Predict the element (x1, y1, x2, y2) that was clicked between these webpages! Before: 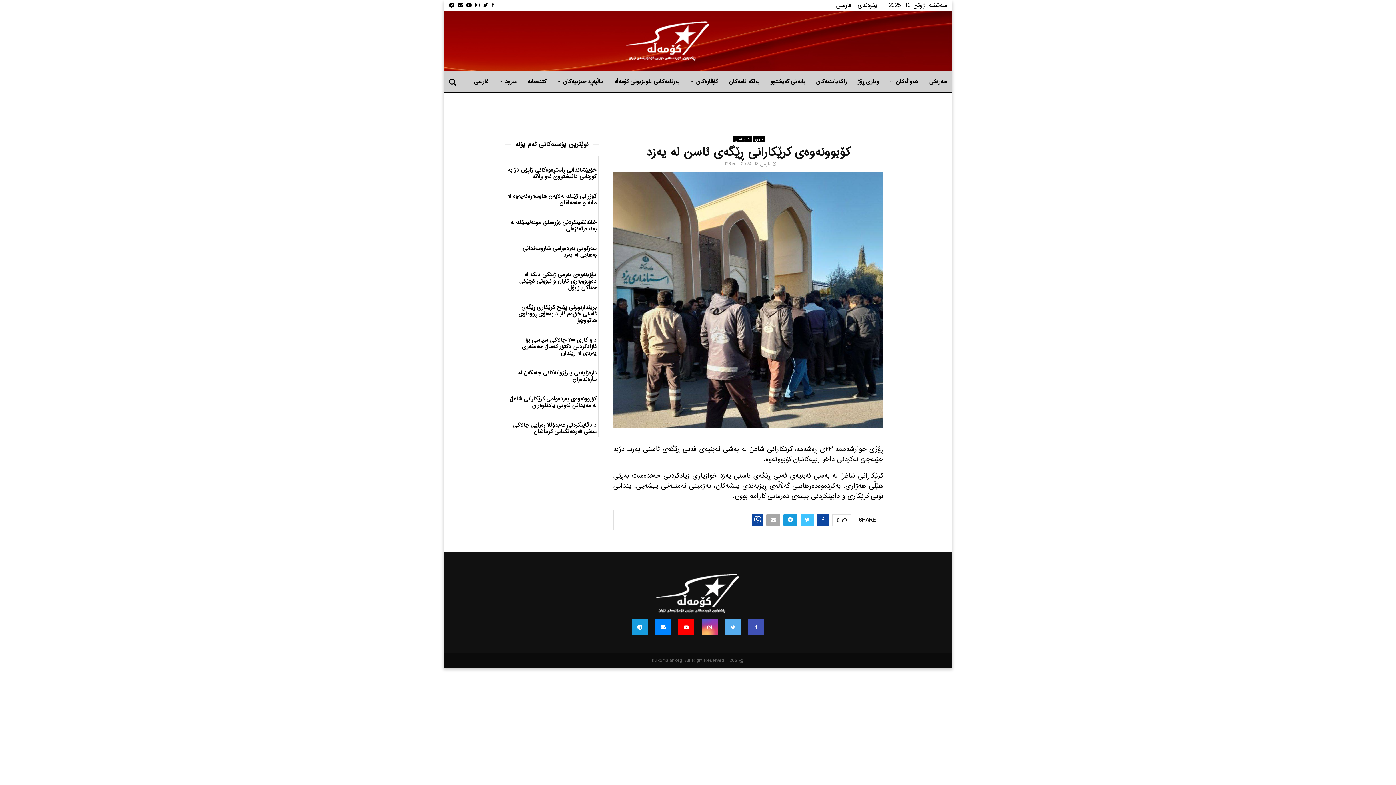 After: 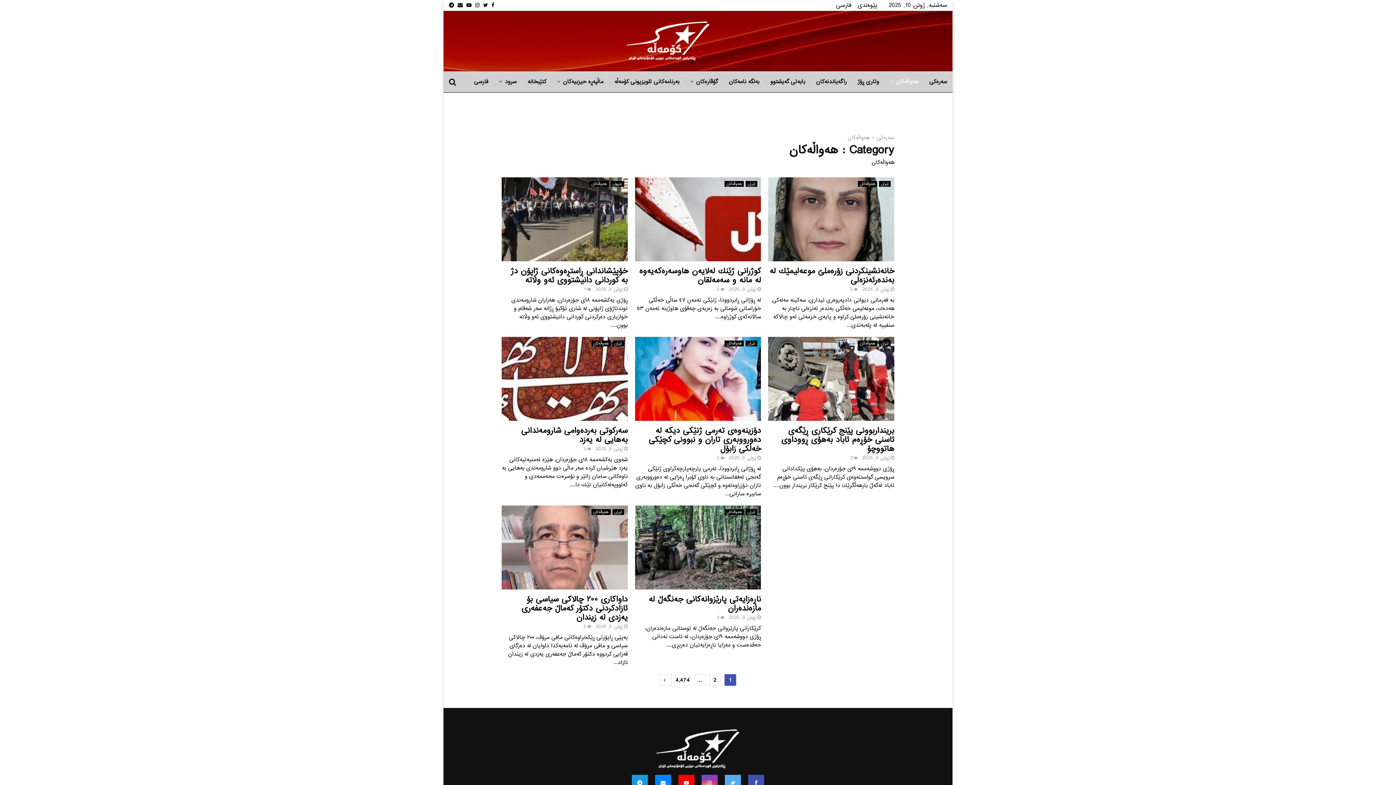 Action: label: هه‌واڵه‌کان bbox: (733, 136, 752, 142)